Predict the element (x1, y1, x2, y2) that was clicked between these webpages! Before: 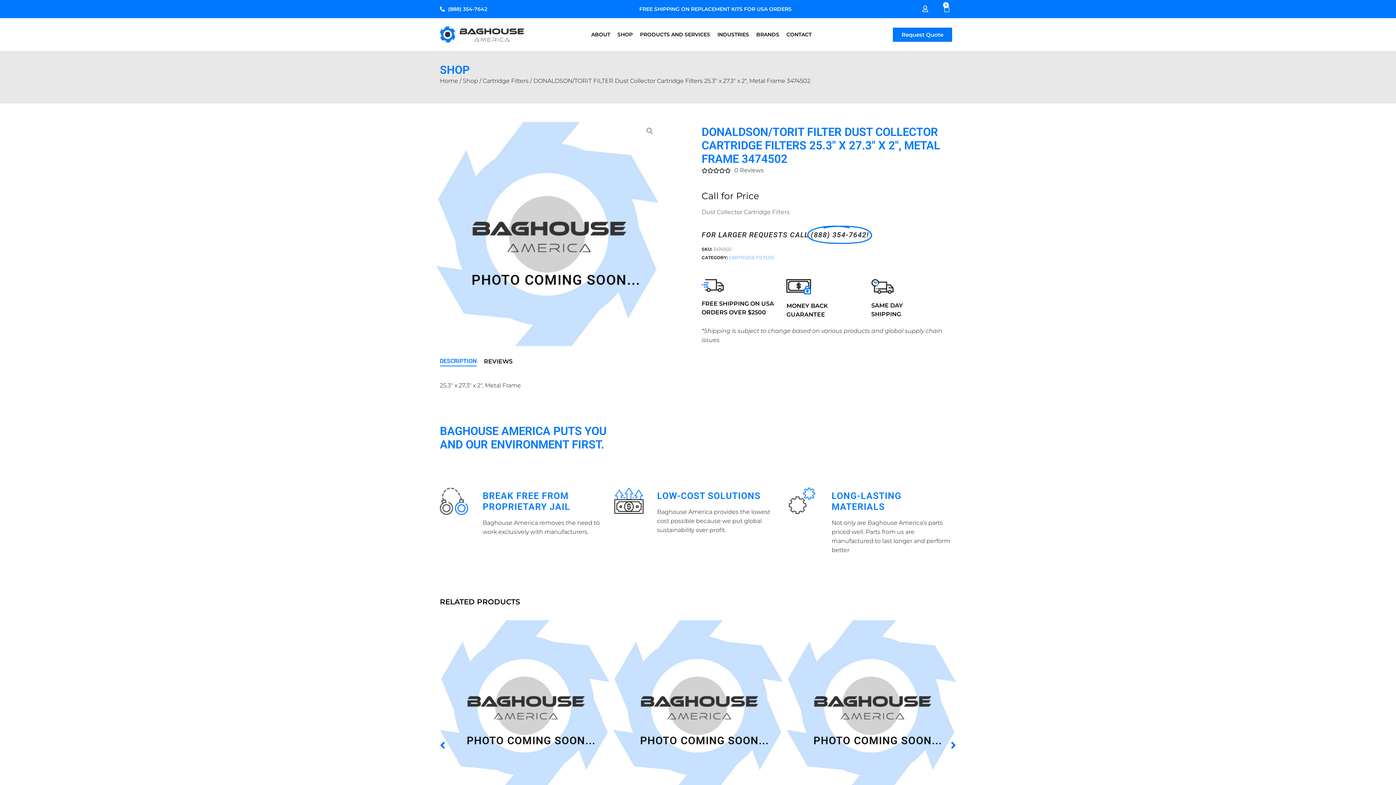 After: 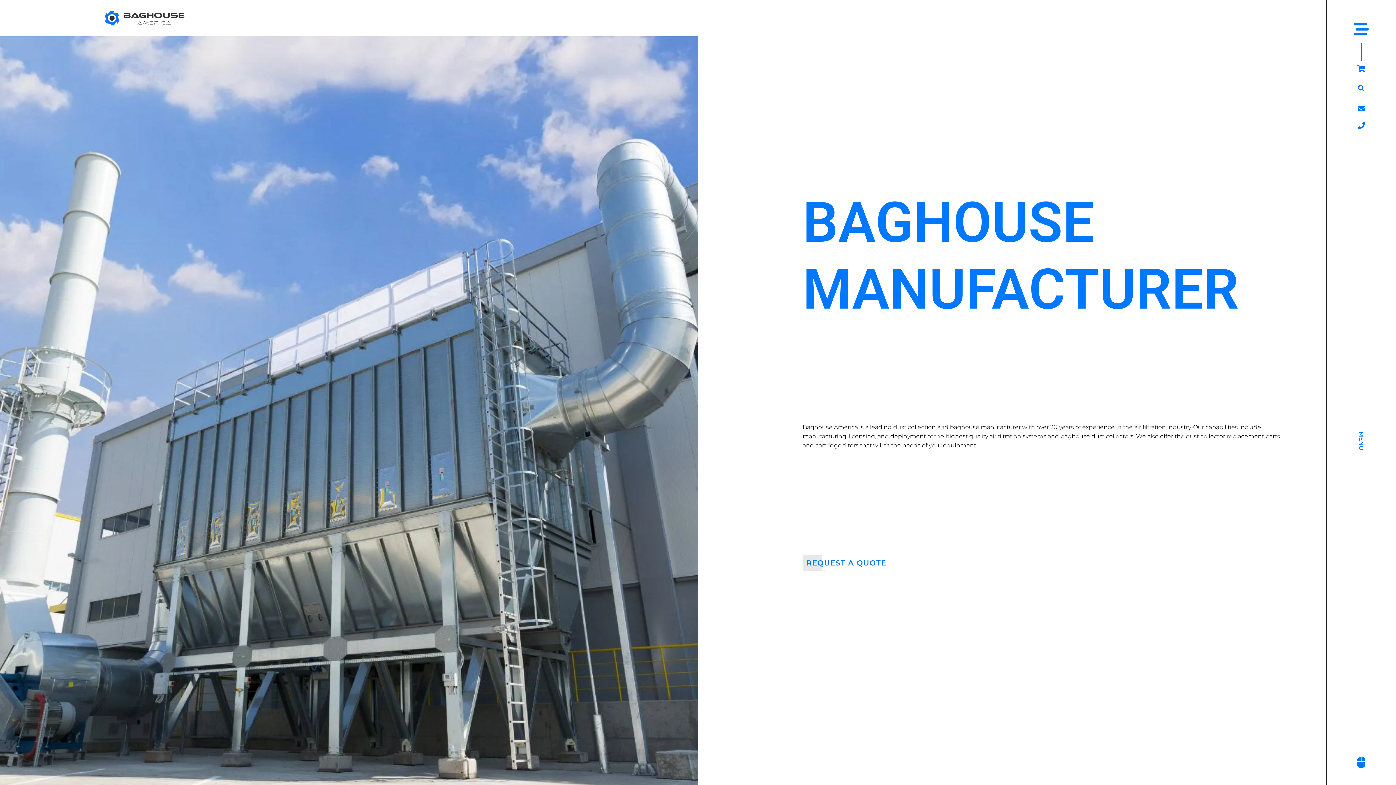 Action: bbox: (440, 26, 524, 42)